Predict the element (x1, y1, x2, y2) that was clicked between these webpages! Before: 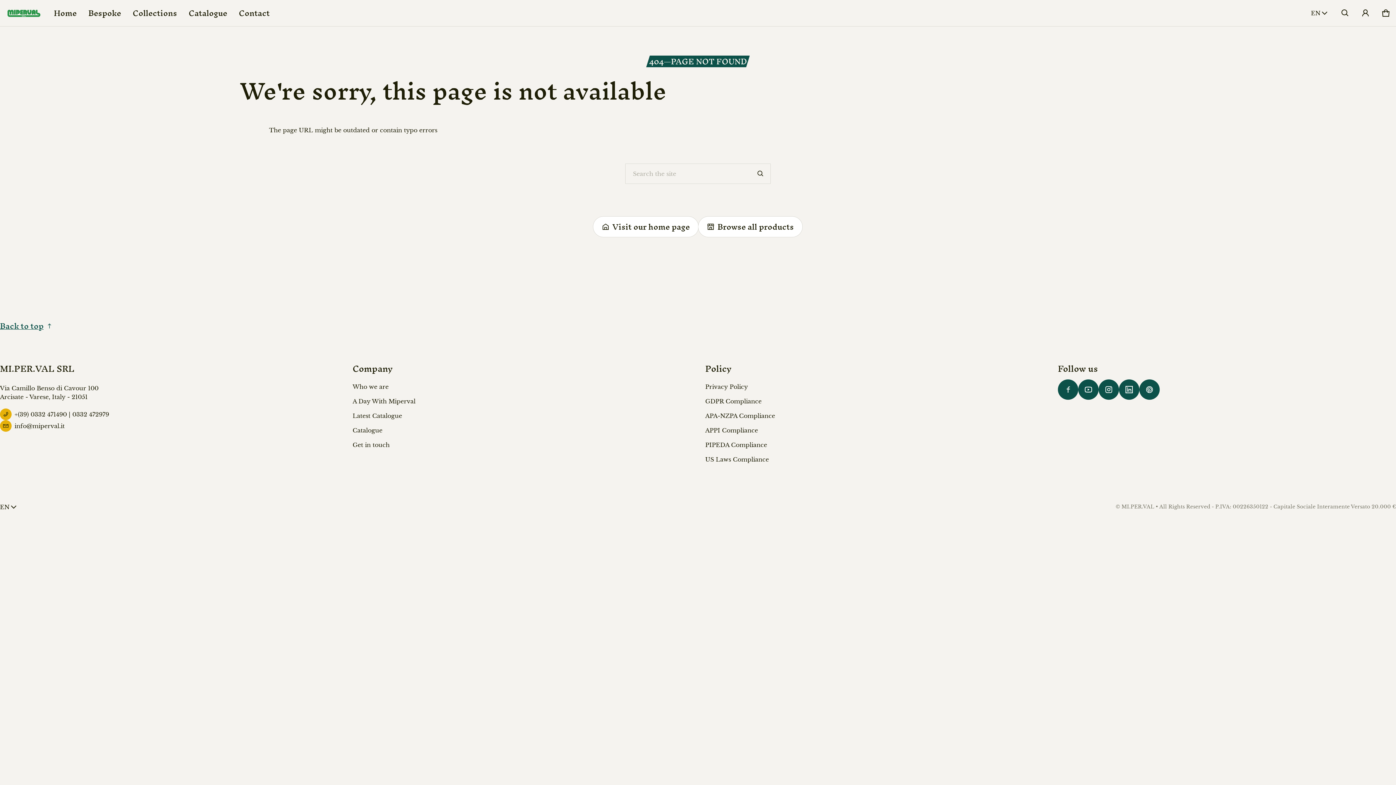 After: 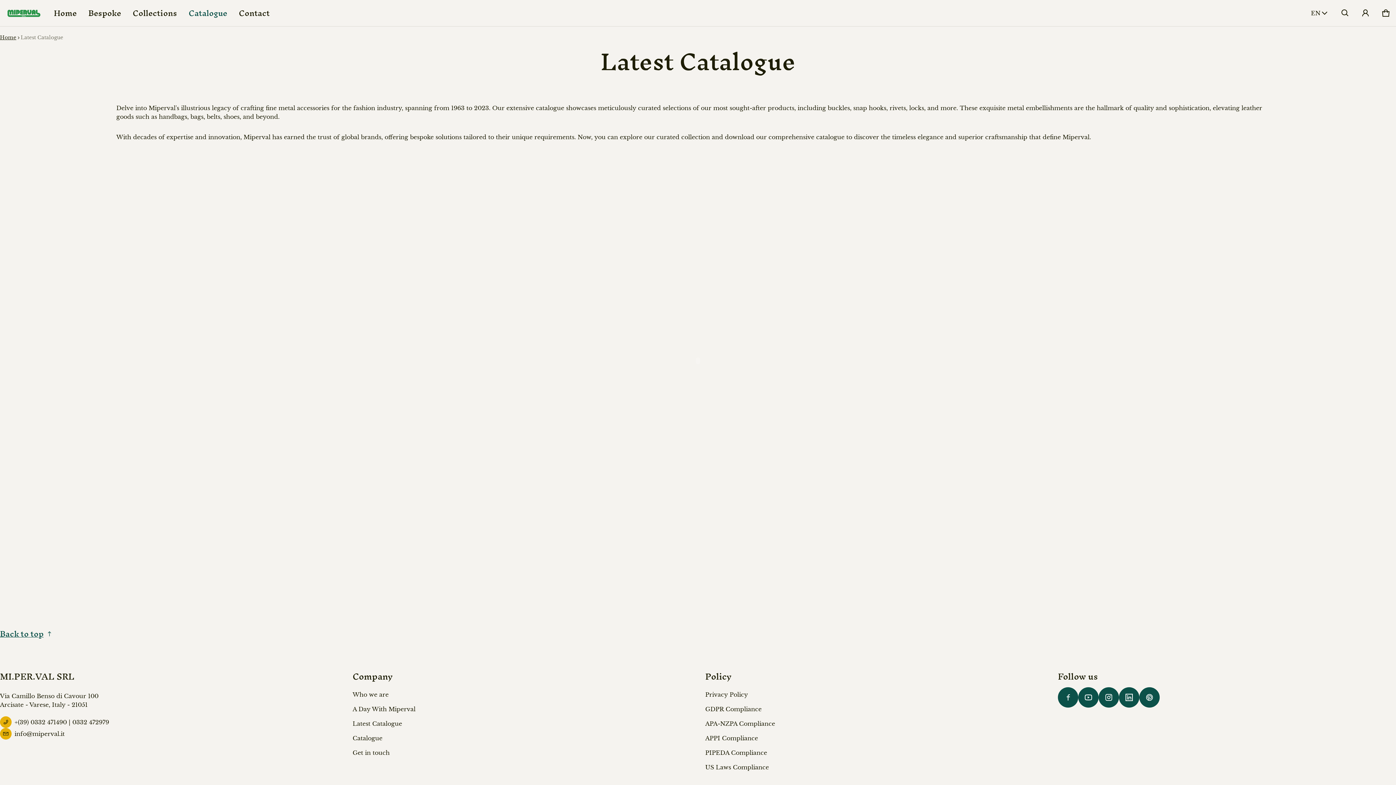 Action: label: Catalogue bbox: (182, 0, 233, 26)